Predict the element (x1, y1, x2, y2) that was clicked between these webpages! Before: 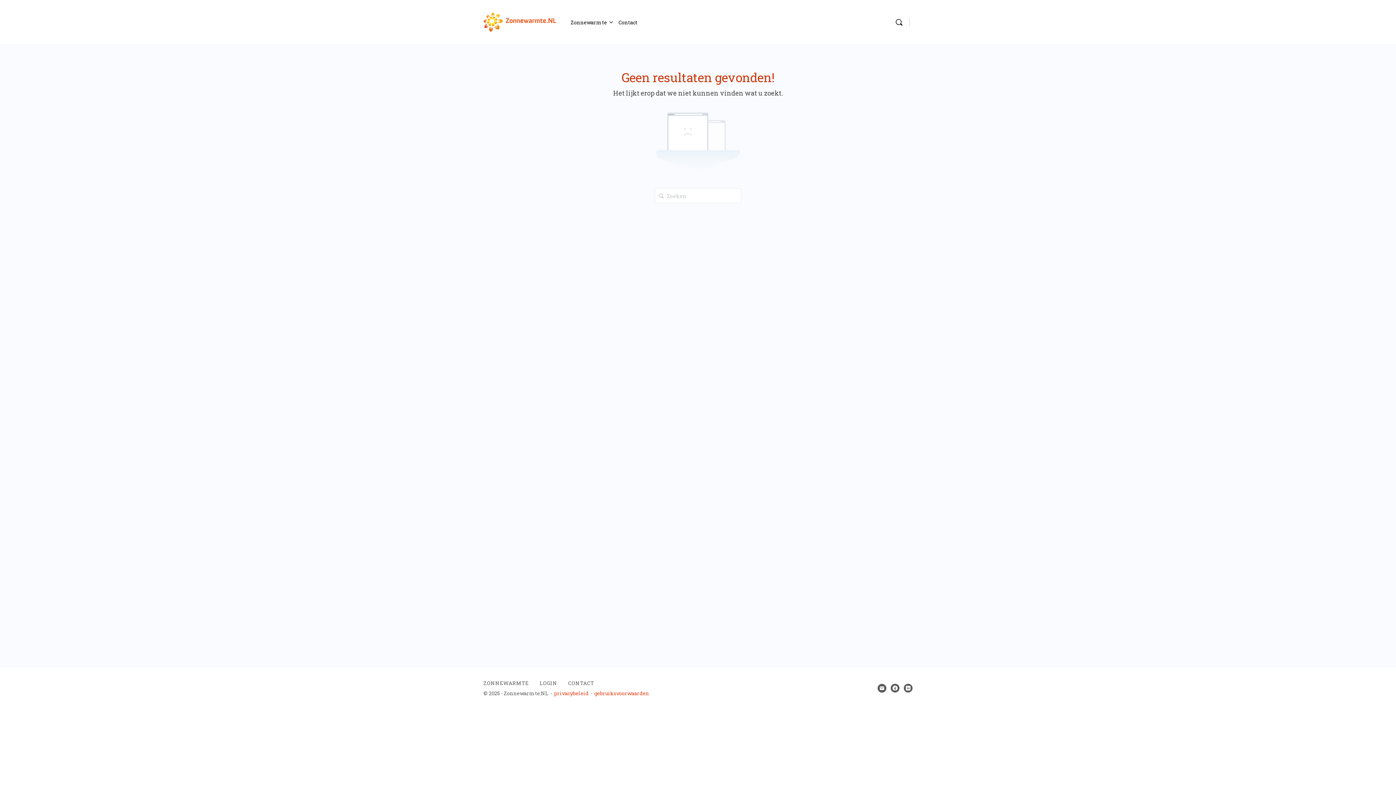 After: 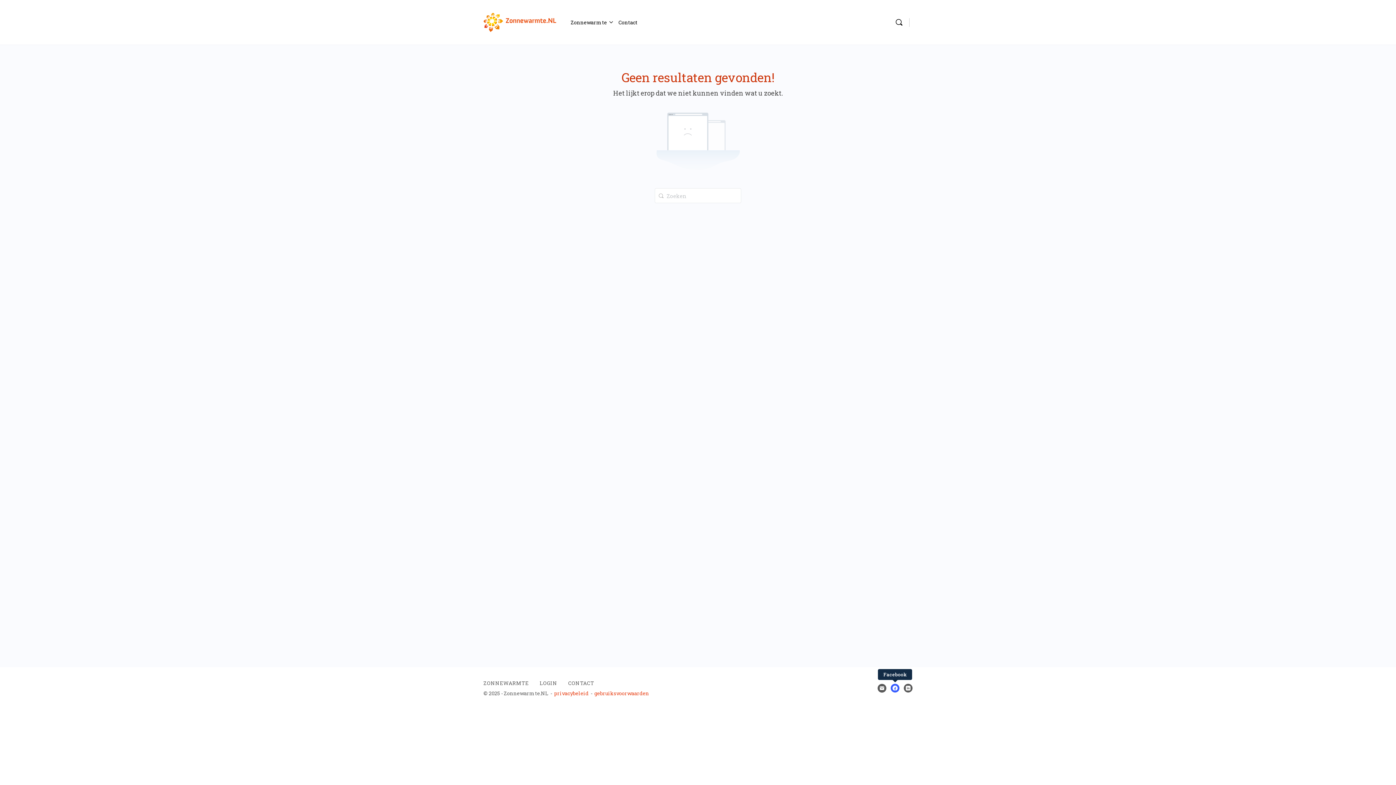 Action: bbox: (890, 684, 899, 692)